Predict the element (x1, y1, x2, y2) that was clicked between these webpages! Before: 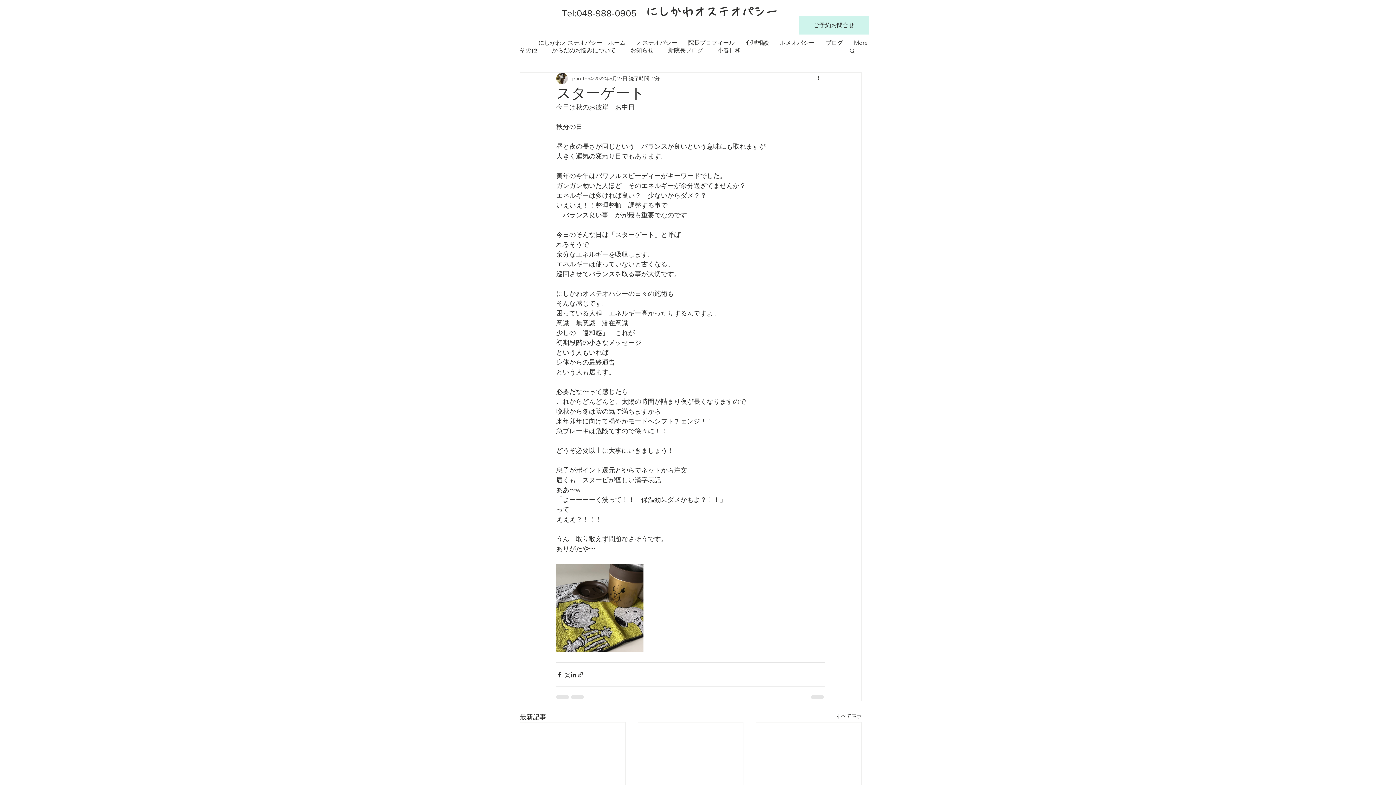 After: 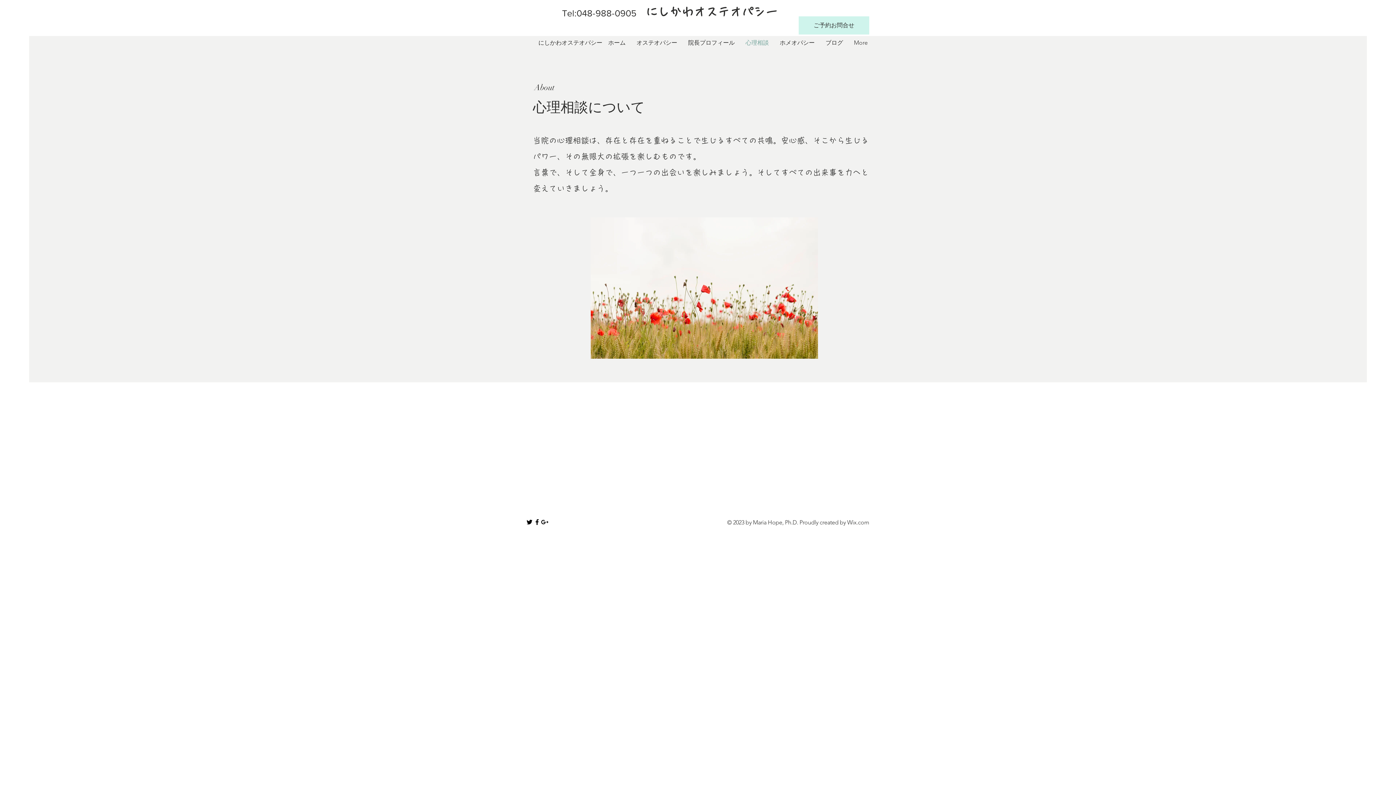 Action: bbox: (740, 34, 774, 51) label: 心理相談